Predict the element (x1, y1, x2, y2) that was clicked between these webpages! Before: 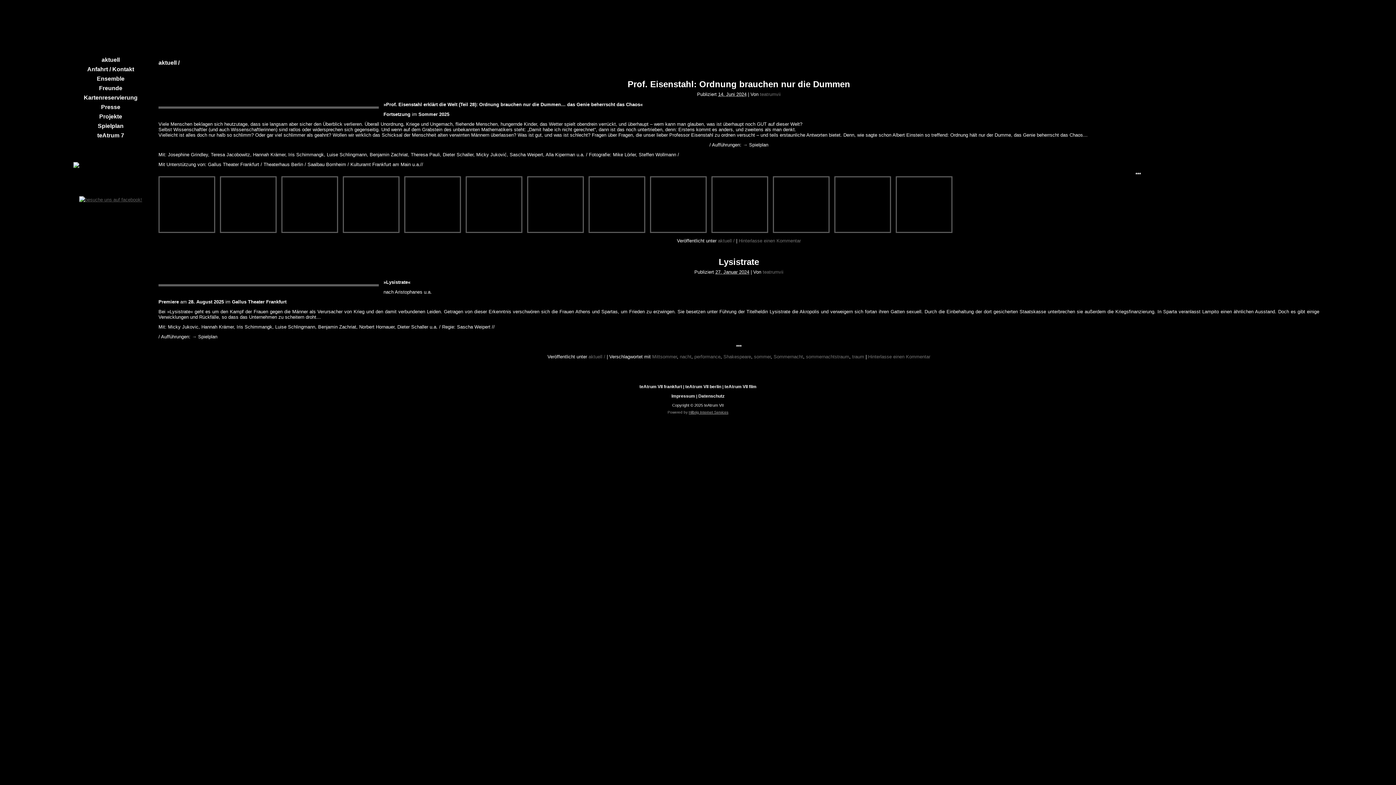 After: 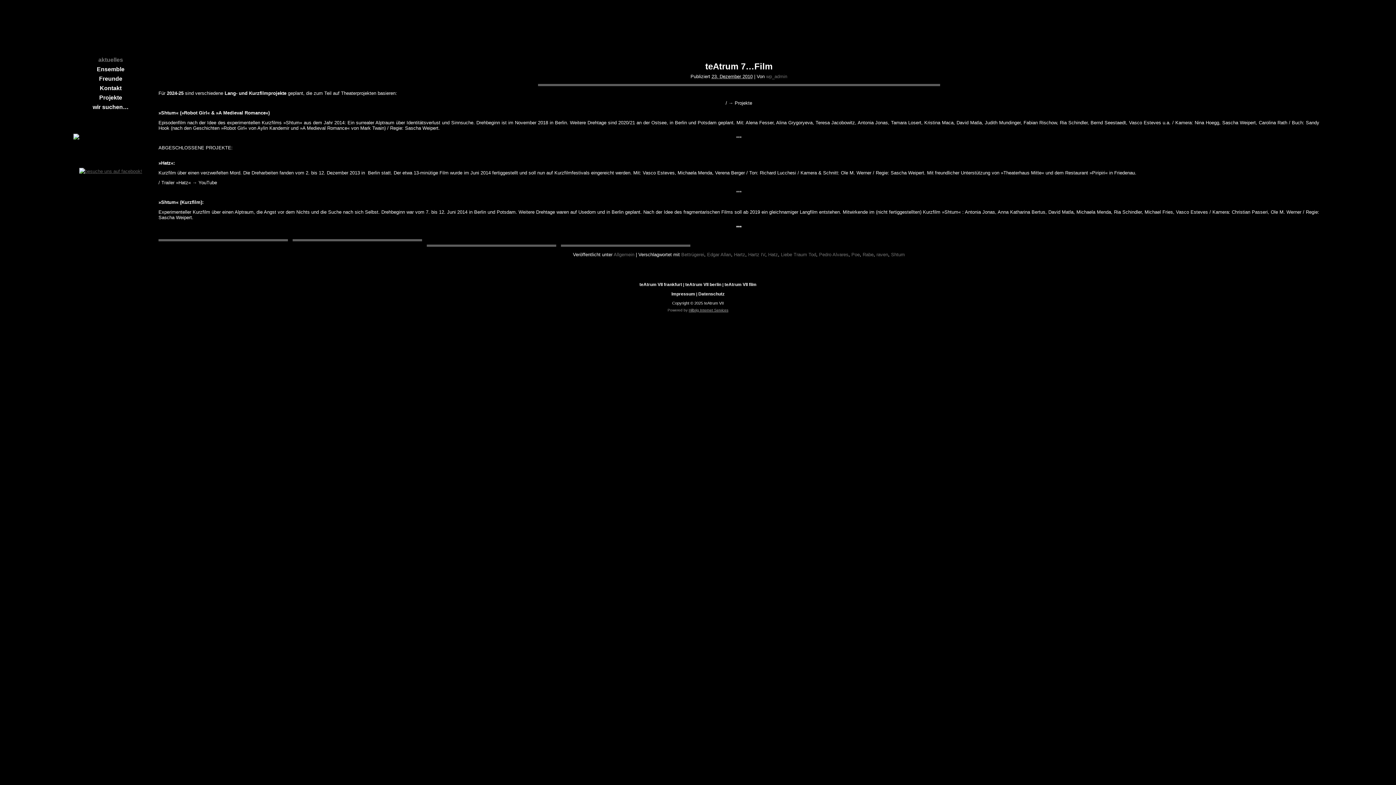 Action: label: teAtrum VII film bbox: (724, 384, 756, 389)